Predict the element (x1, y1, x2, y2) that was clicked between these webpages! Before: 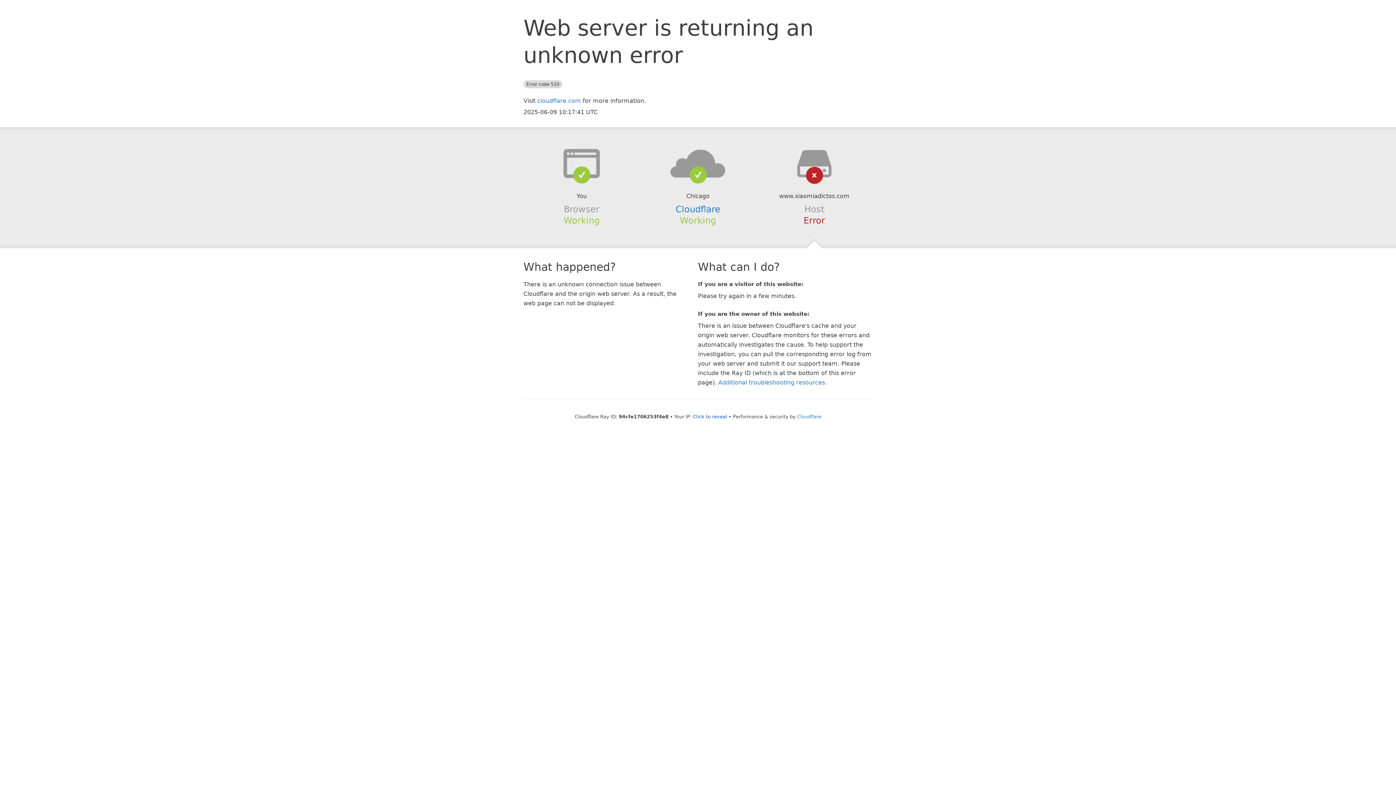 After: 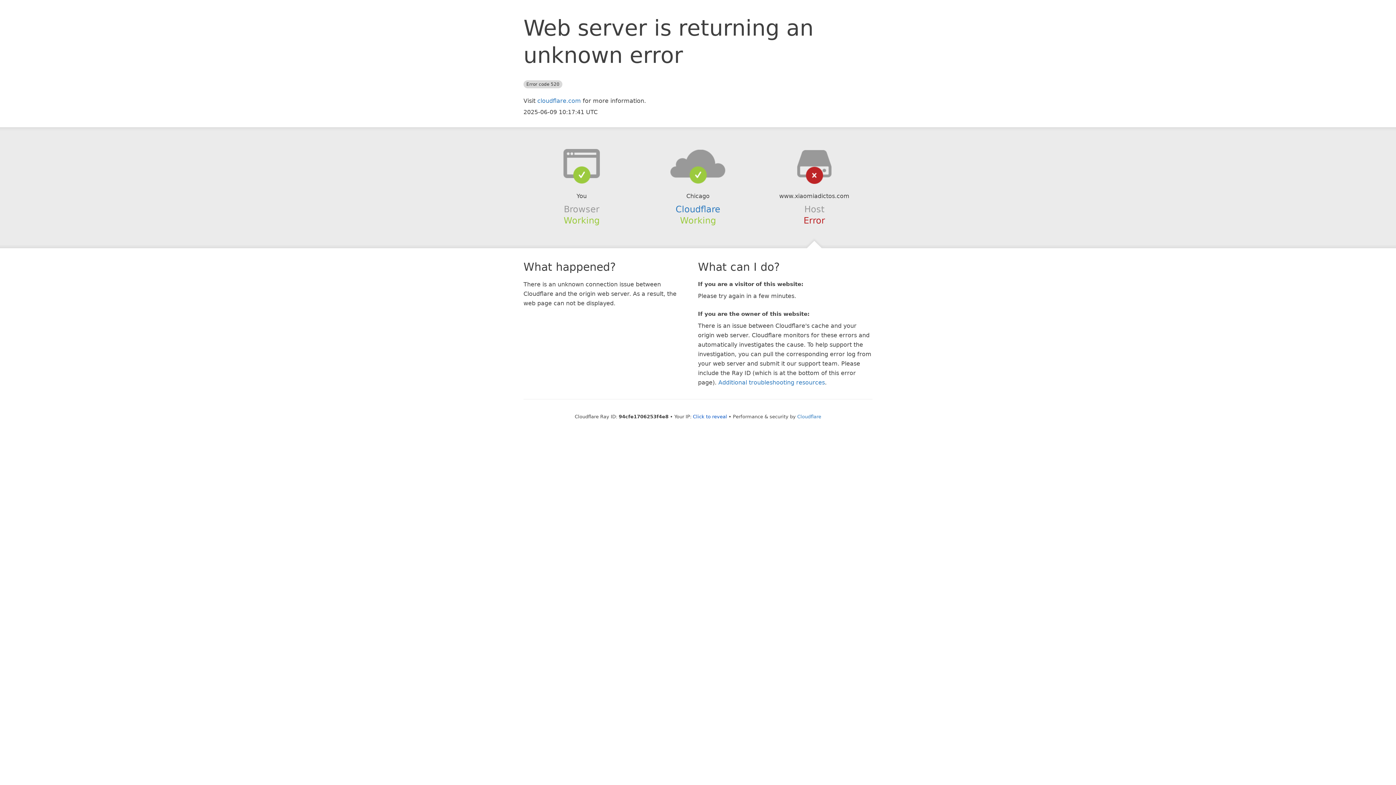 Action: bbox: (639, 148, 756, 178)